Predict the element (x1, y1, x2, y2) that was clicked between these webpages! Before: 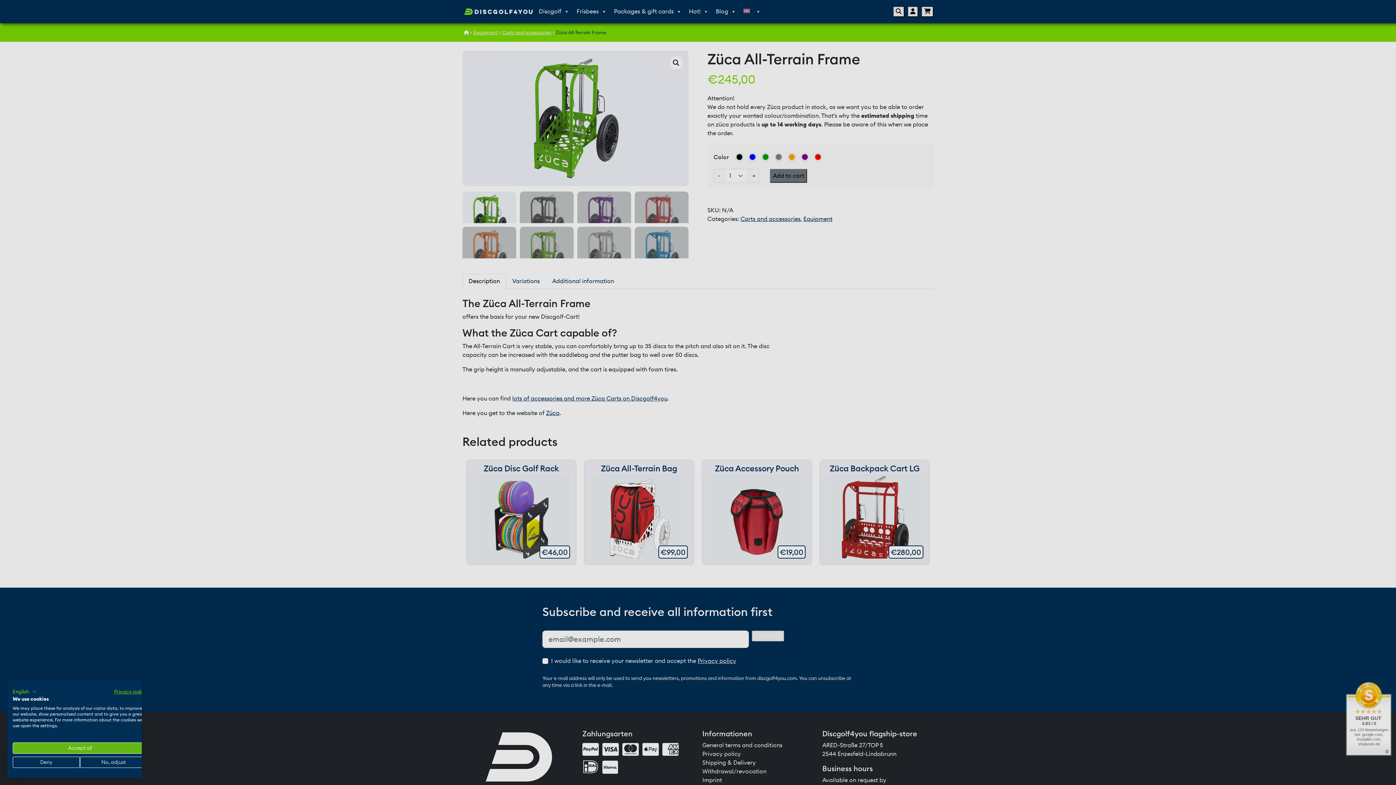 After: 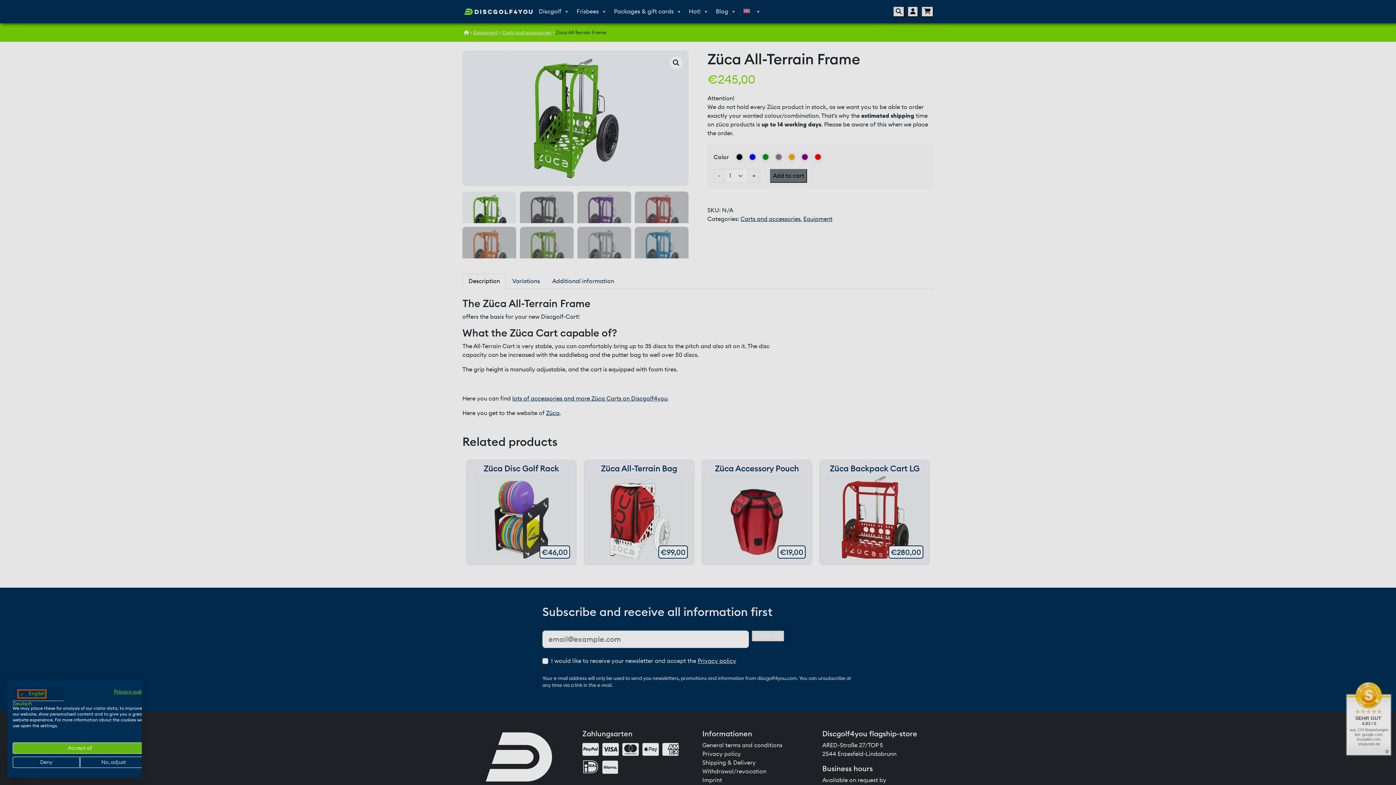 Action: label: English bbox: (12, 687, 37, 696)